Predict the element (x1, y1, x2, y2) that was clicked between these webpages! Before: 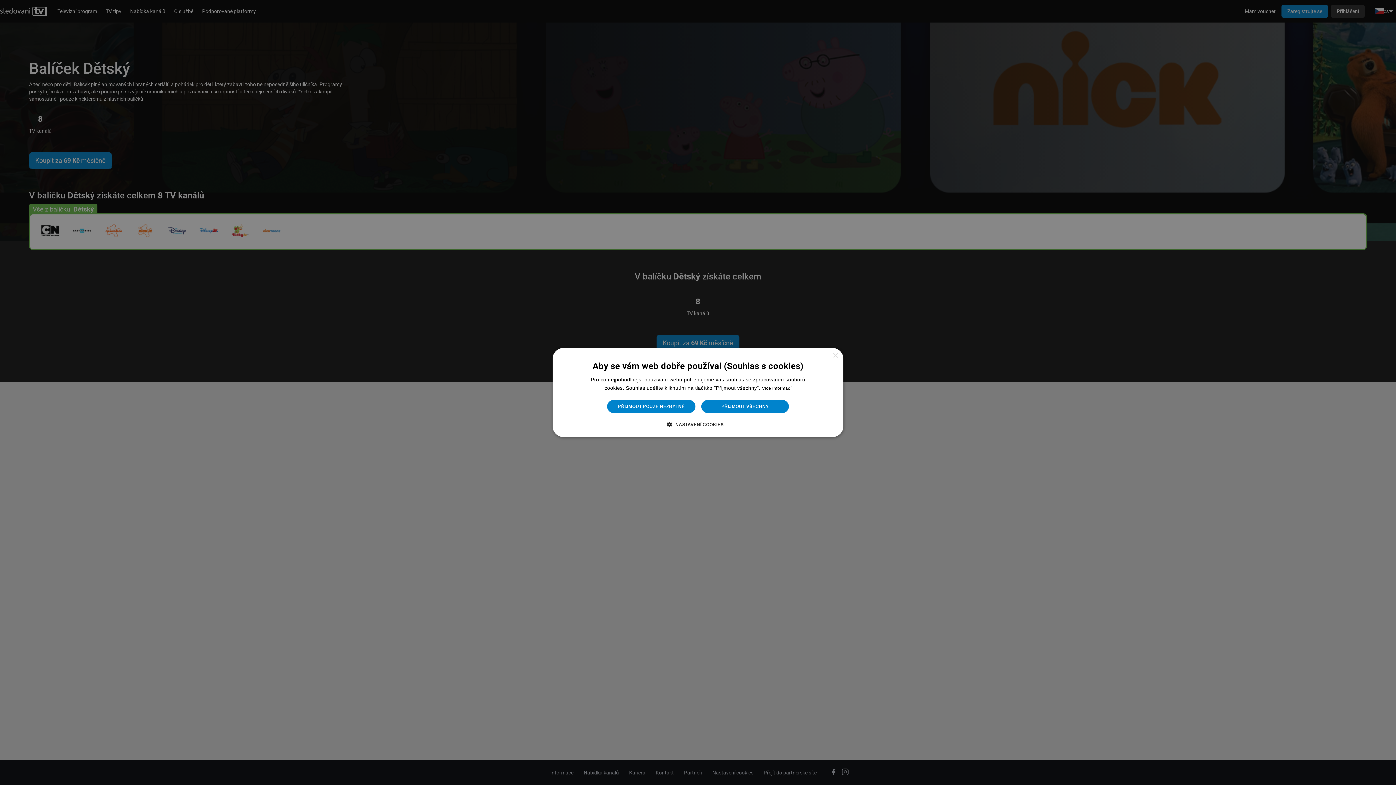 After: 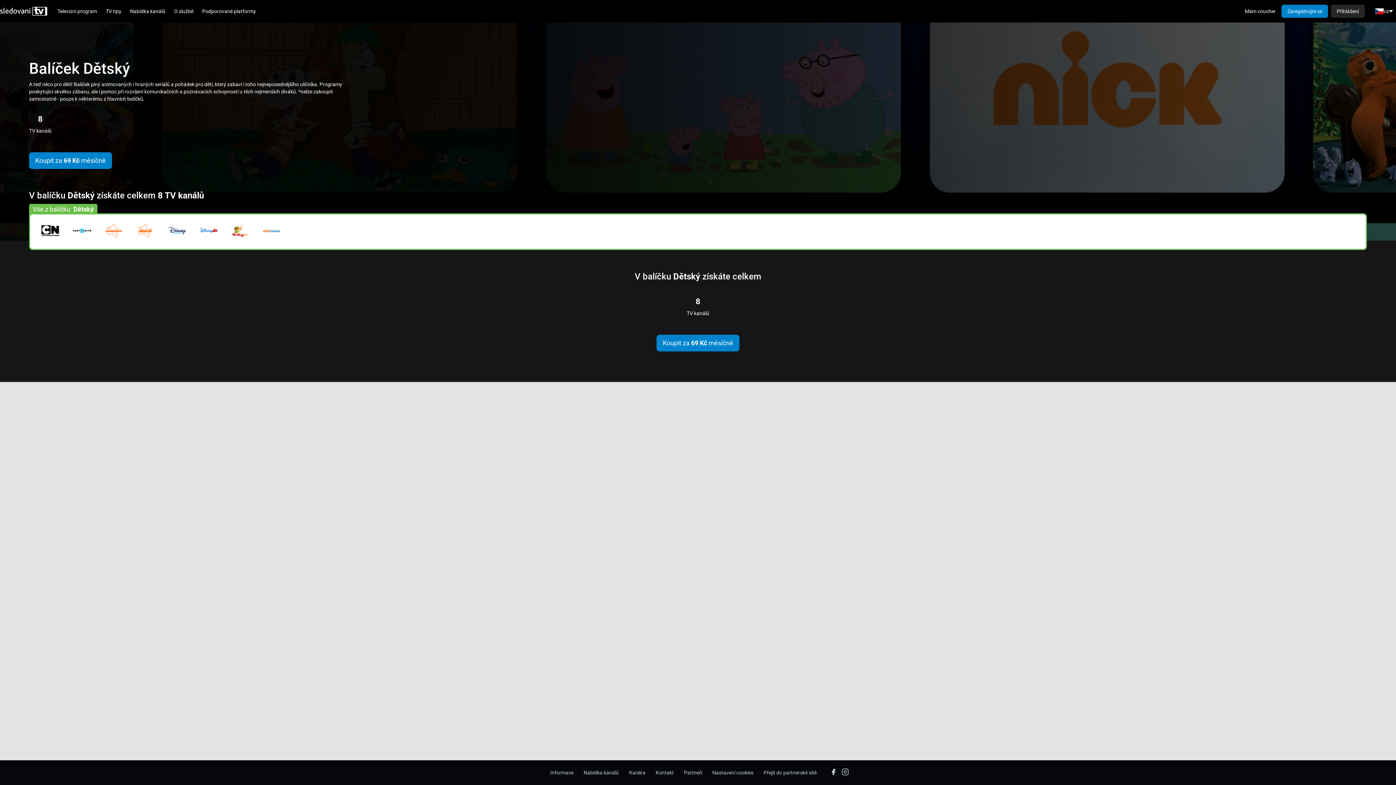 Action: bbox: (832, 353, 838, 358) label: Close